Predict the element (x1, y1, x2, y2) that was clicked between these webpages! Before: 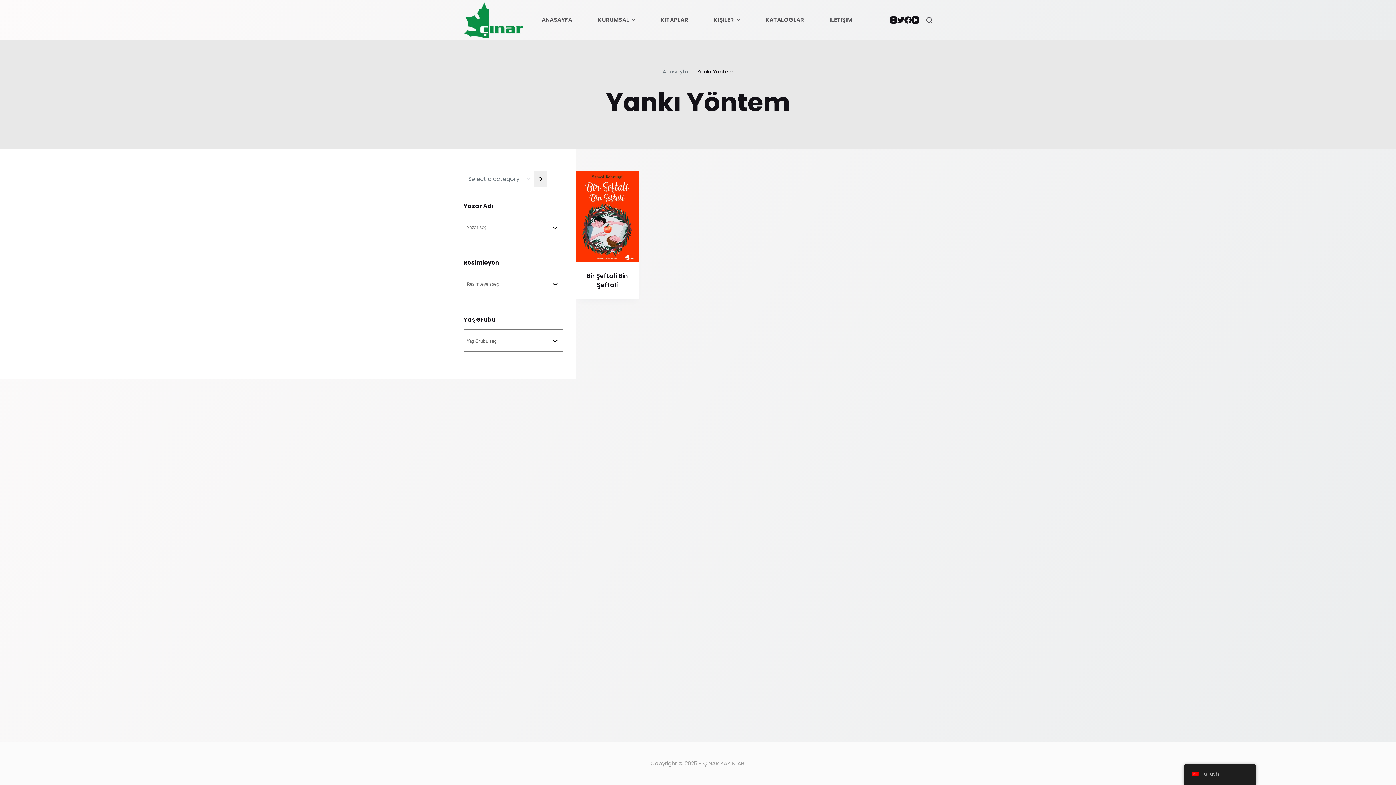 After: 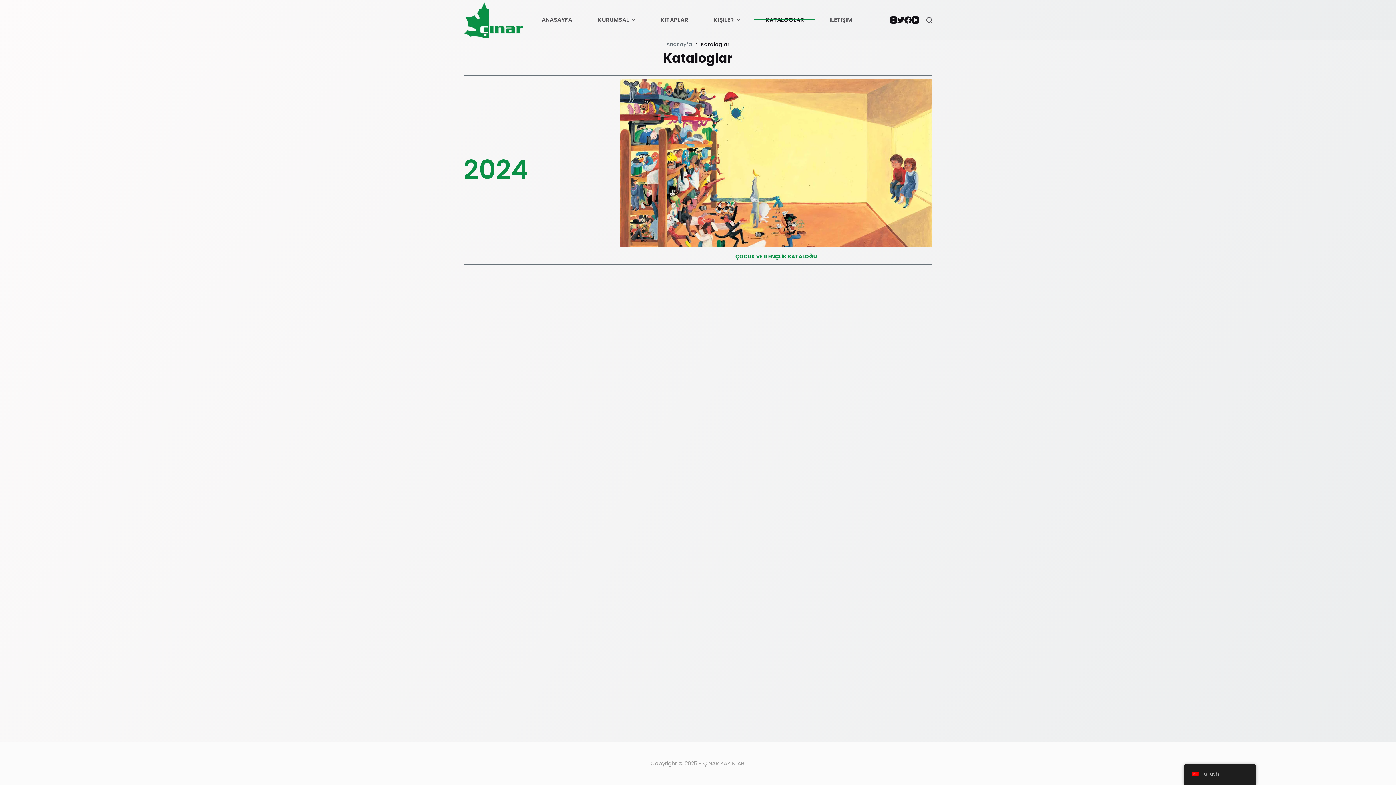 Action: bbox: (754, 18, 815, 21) label: KATALOGLAR